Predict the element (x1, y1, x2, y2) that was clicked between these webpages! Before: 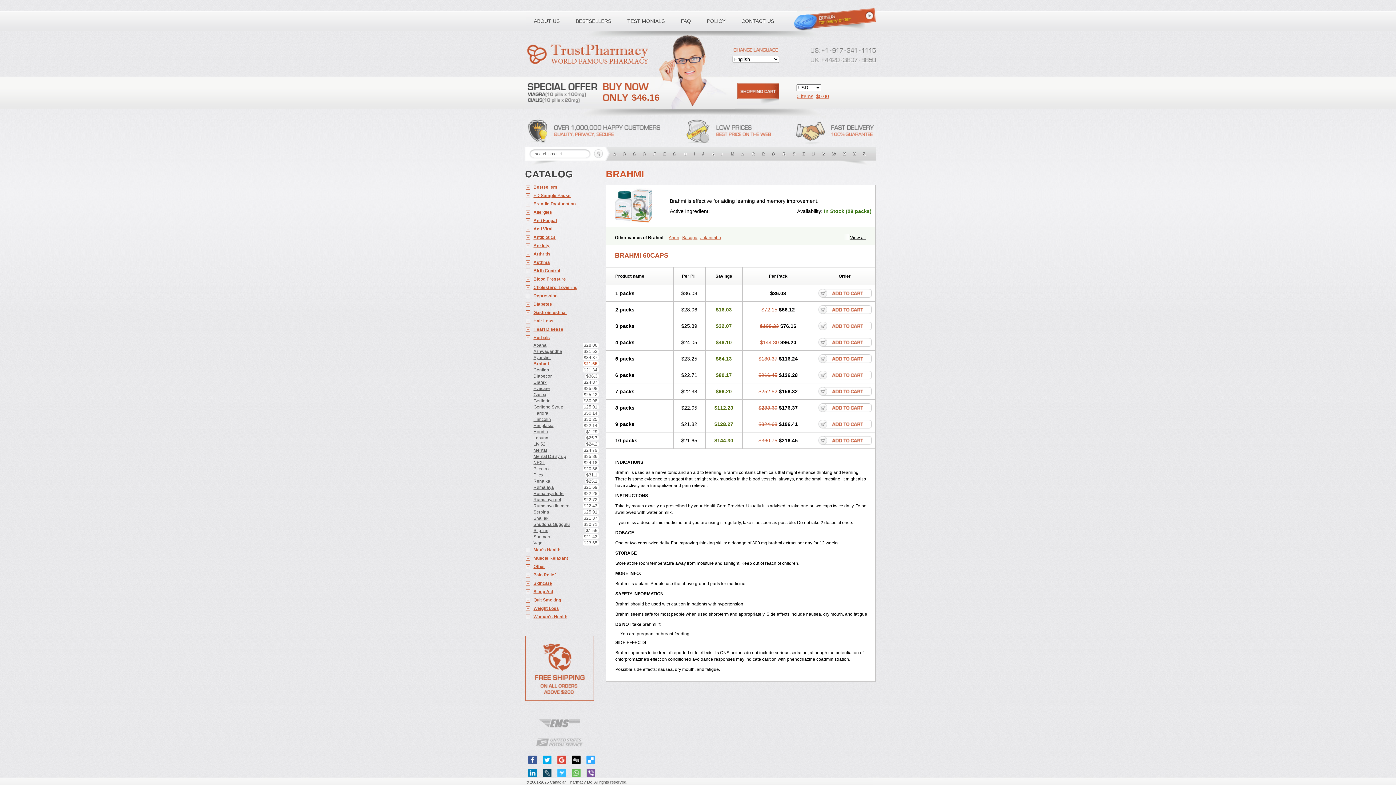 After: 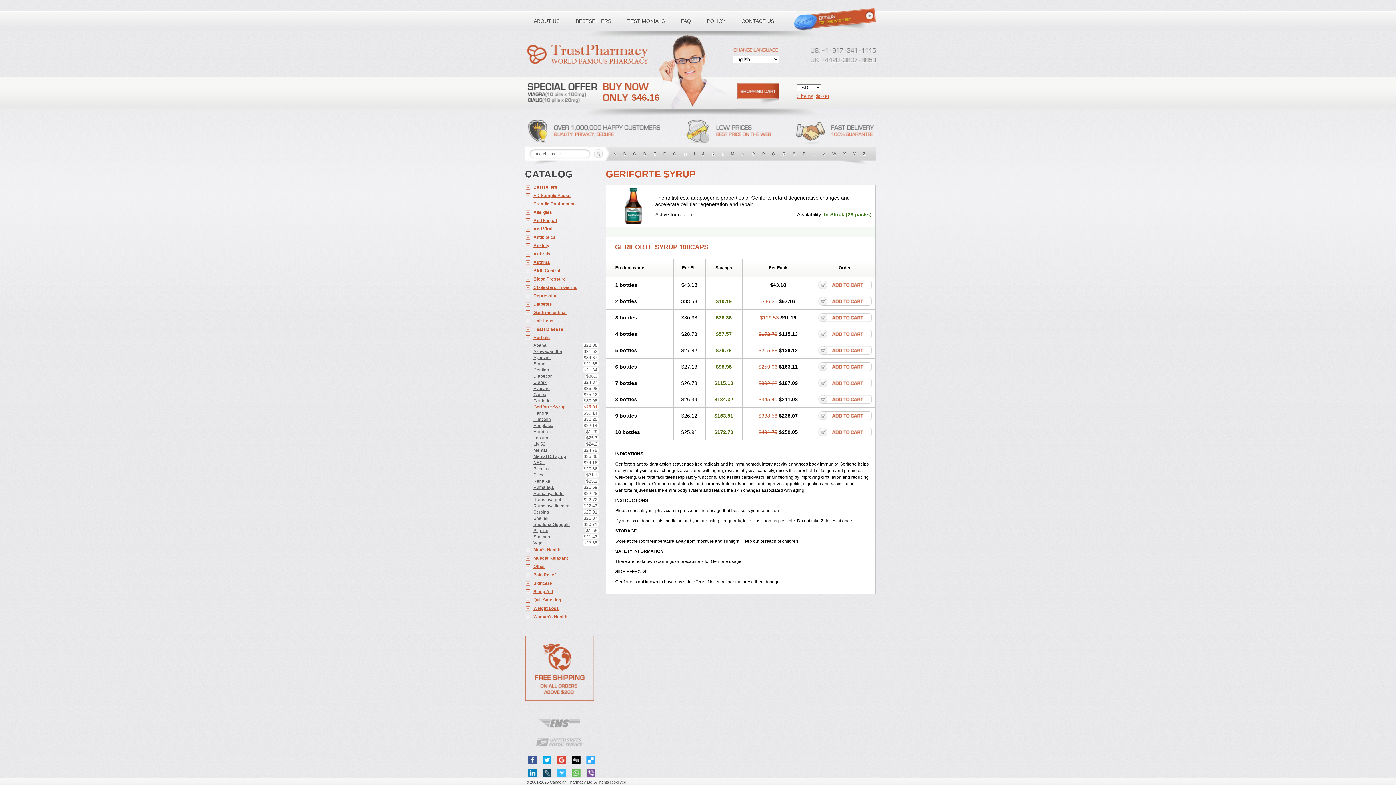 Action: label: Geriforte Syrup
$25.91 bbox: (525, 404, 598, 410)